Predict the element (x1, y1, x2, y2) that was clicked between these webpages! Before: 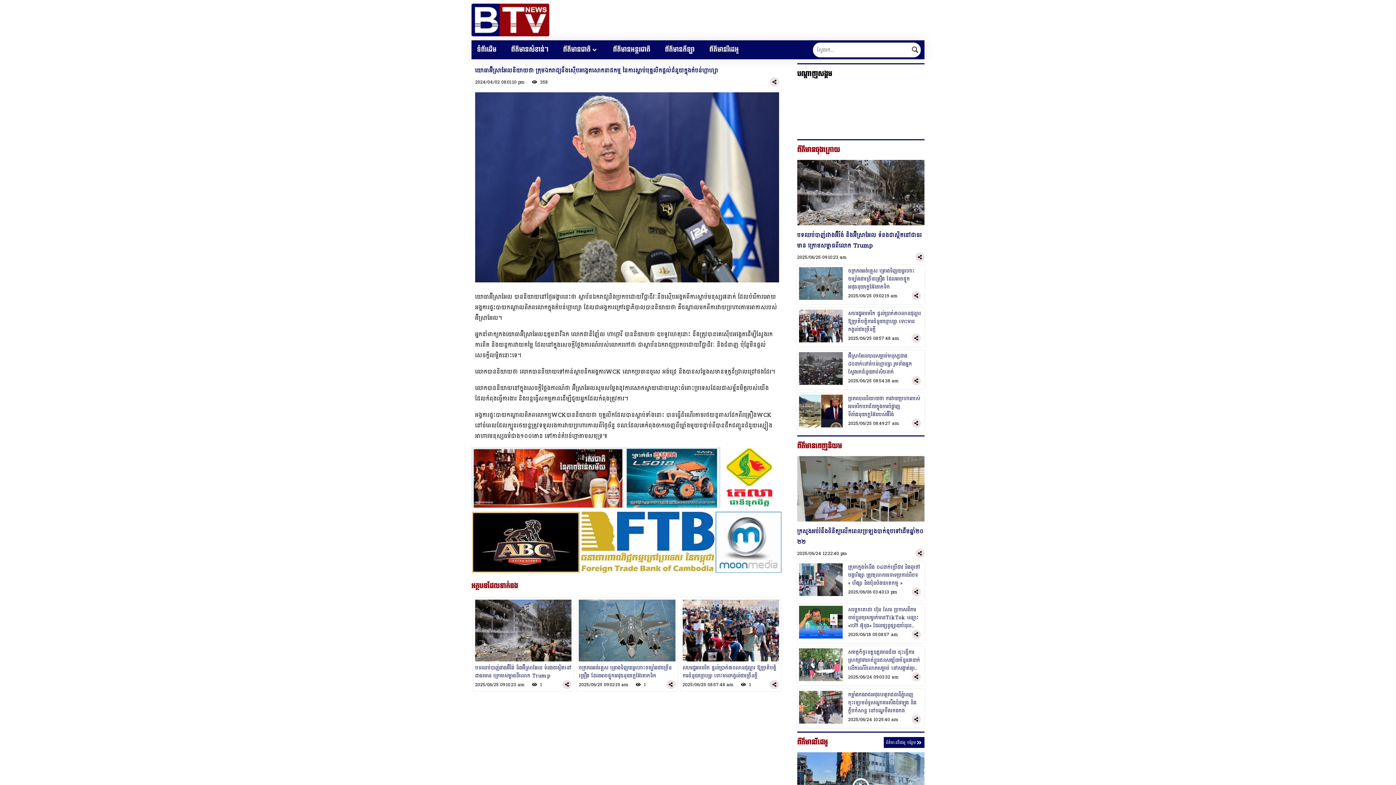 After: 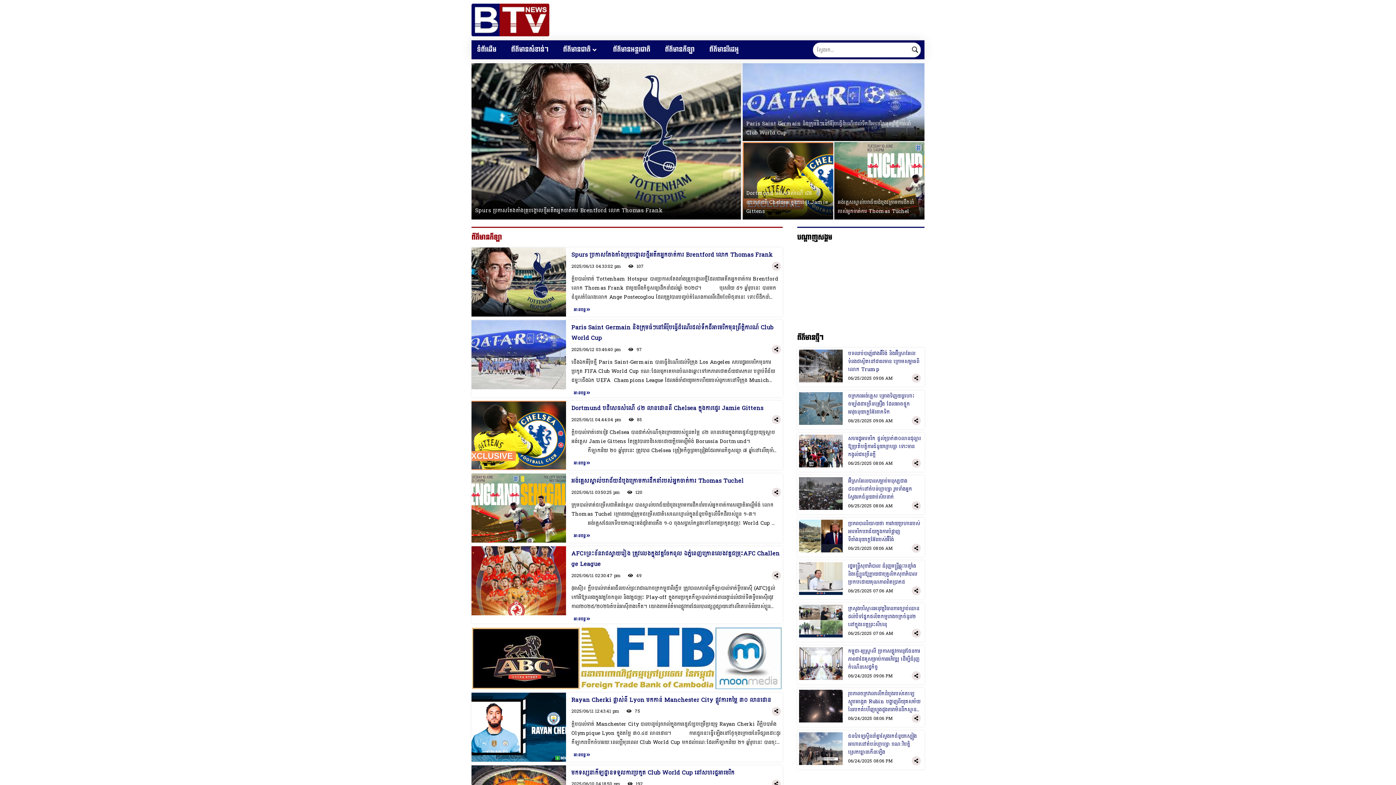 Action: label: ព័ត៌មានកីឡា bbox: (659, 40, 700, 59)